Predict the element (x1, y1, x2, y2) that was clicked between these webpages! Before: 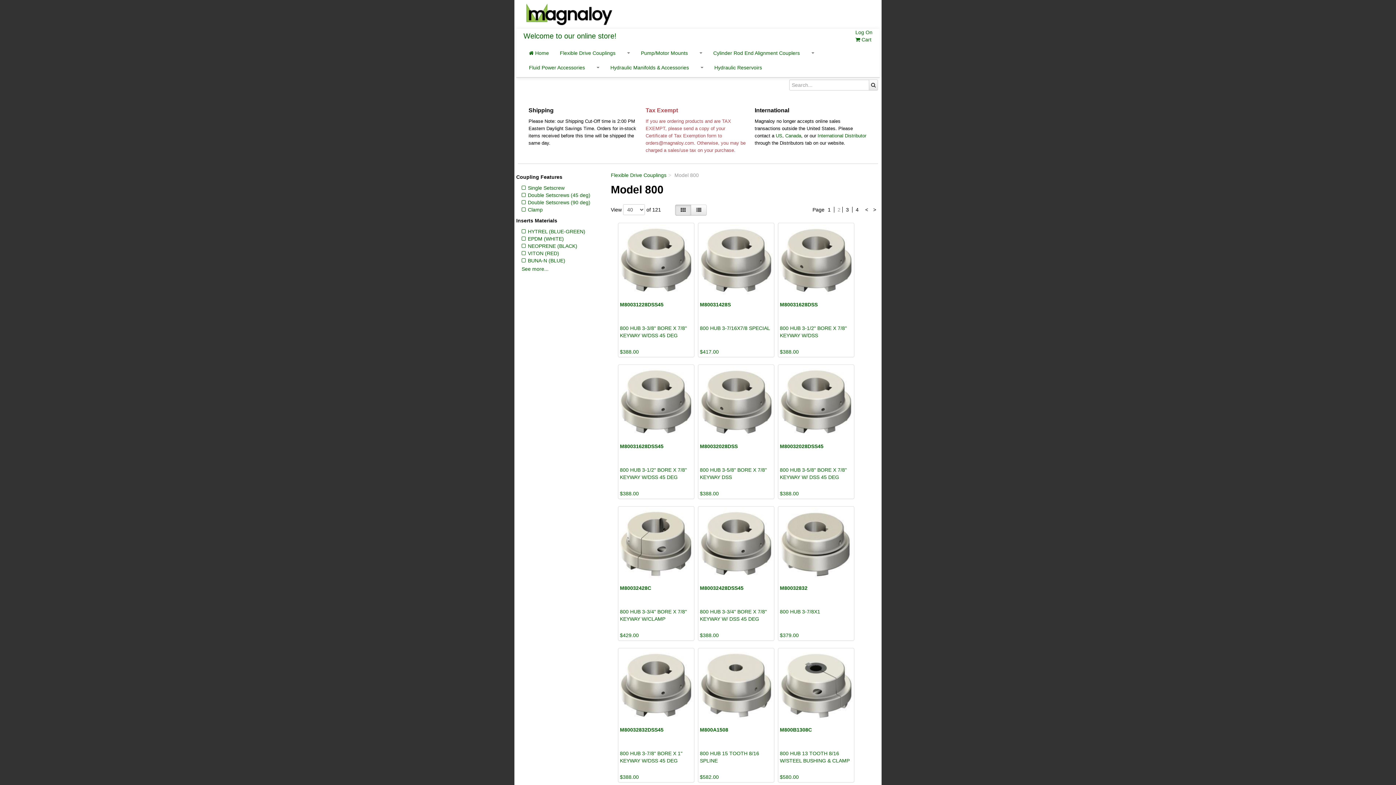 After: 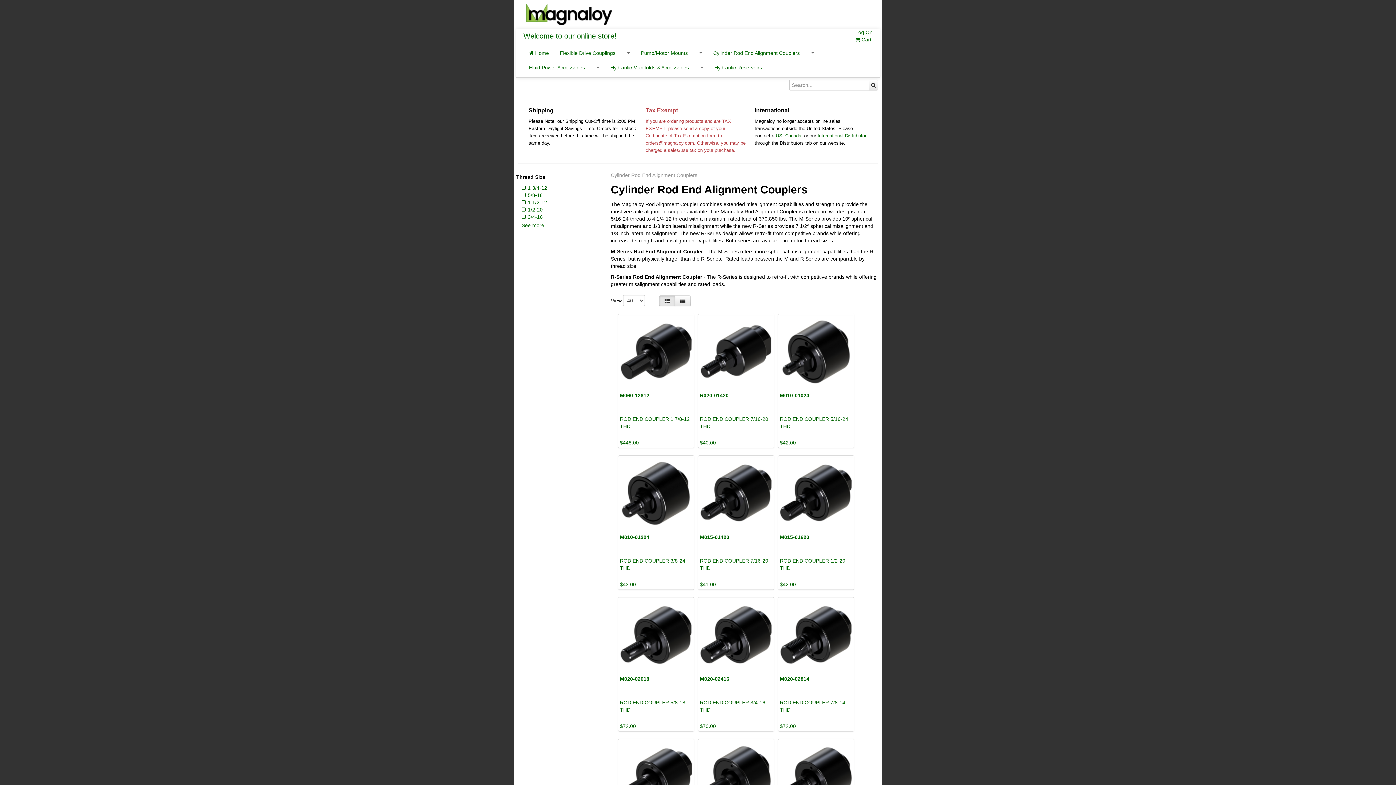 Action: bbox: (708, 45, 805, 60) label: Cylinder Rod End Alignment Couplers